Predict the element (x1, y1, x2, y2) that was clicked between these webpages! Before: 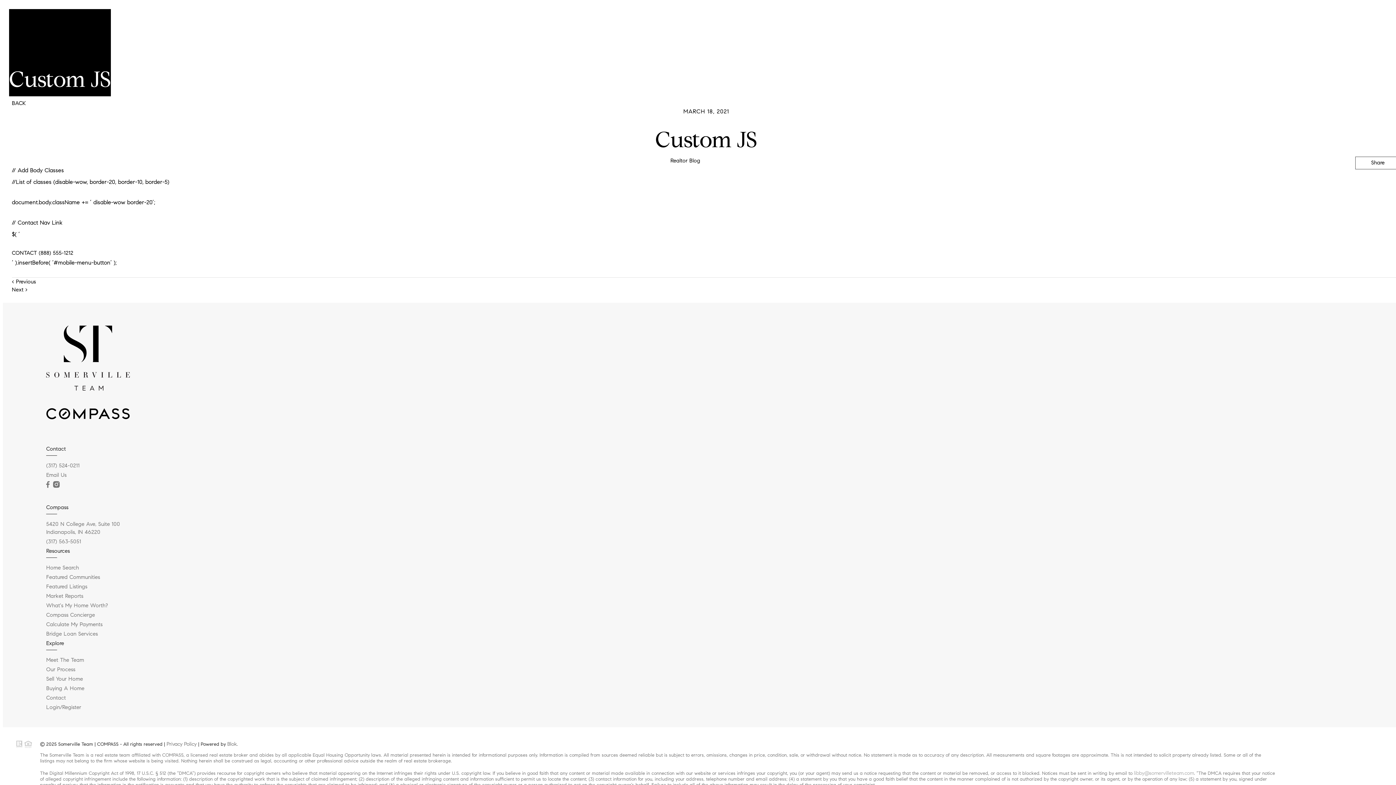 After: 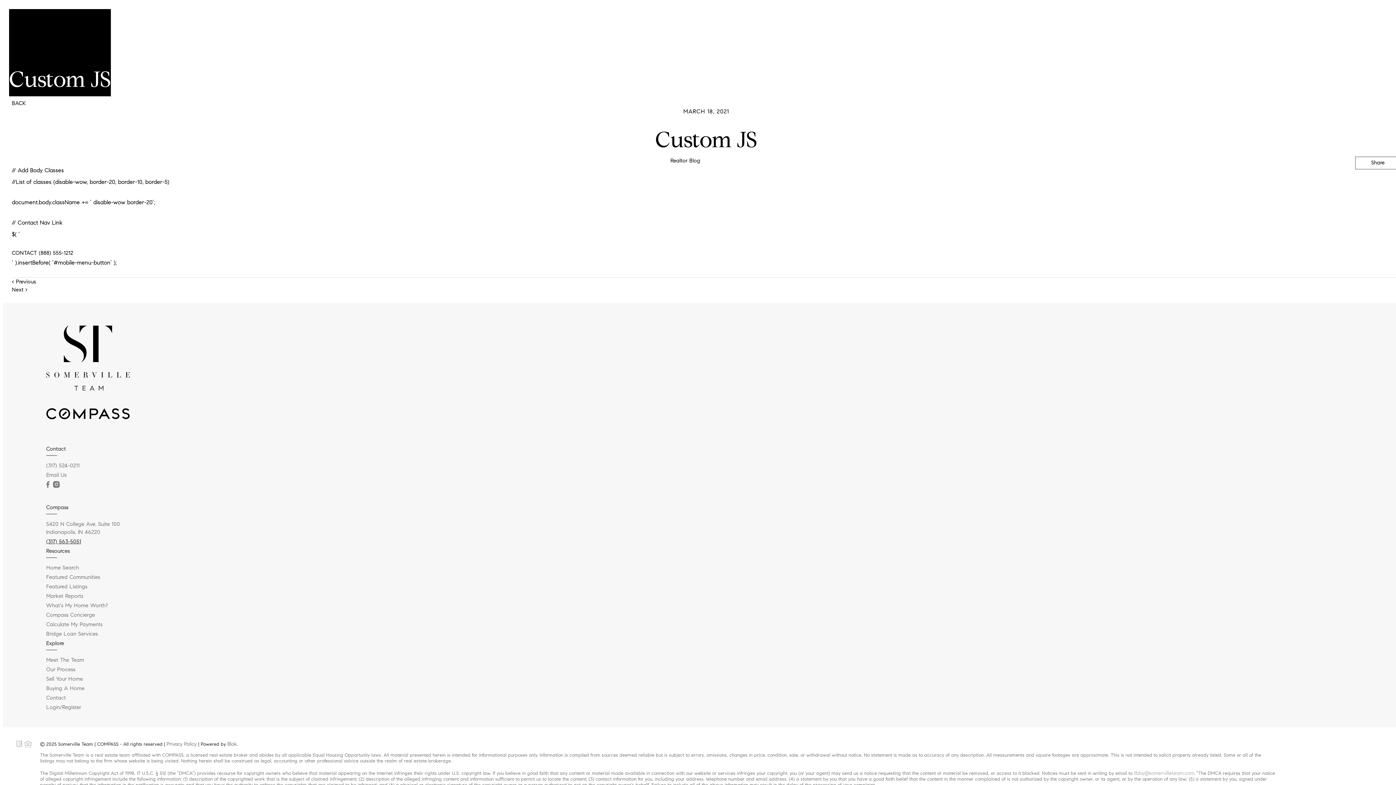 Action: bbox: (46, 537, 81, 545) label: (317) 563-5051